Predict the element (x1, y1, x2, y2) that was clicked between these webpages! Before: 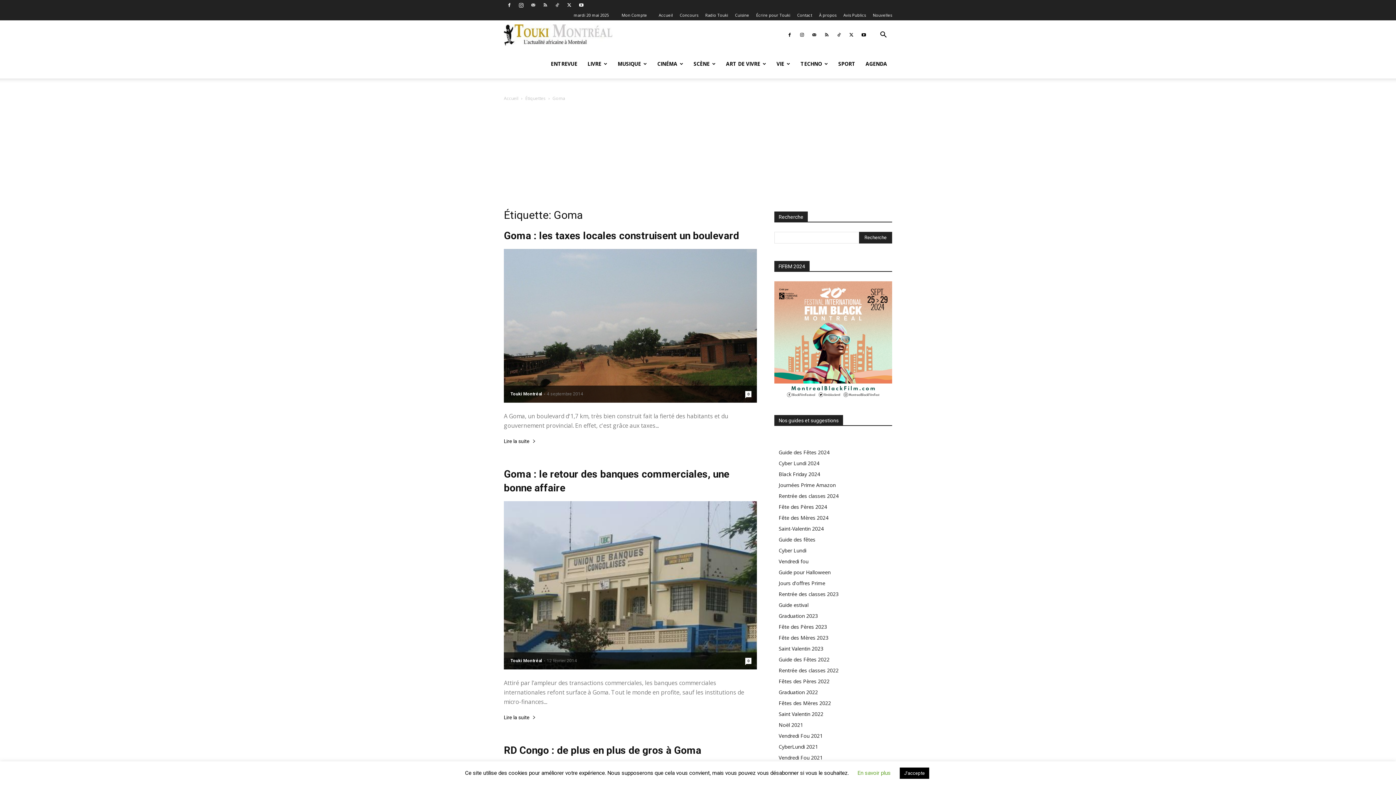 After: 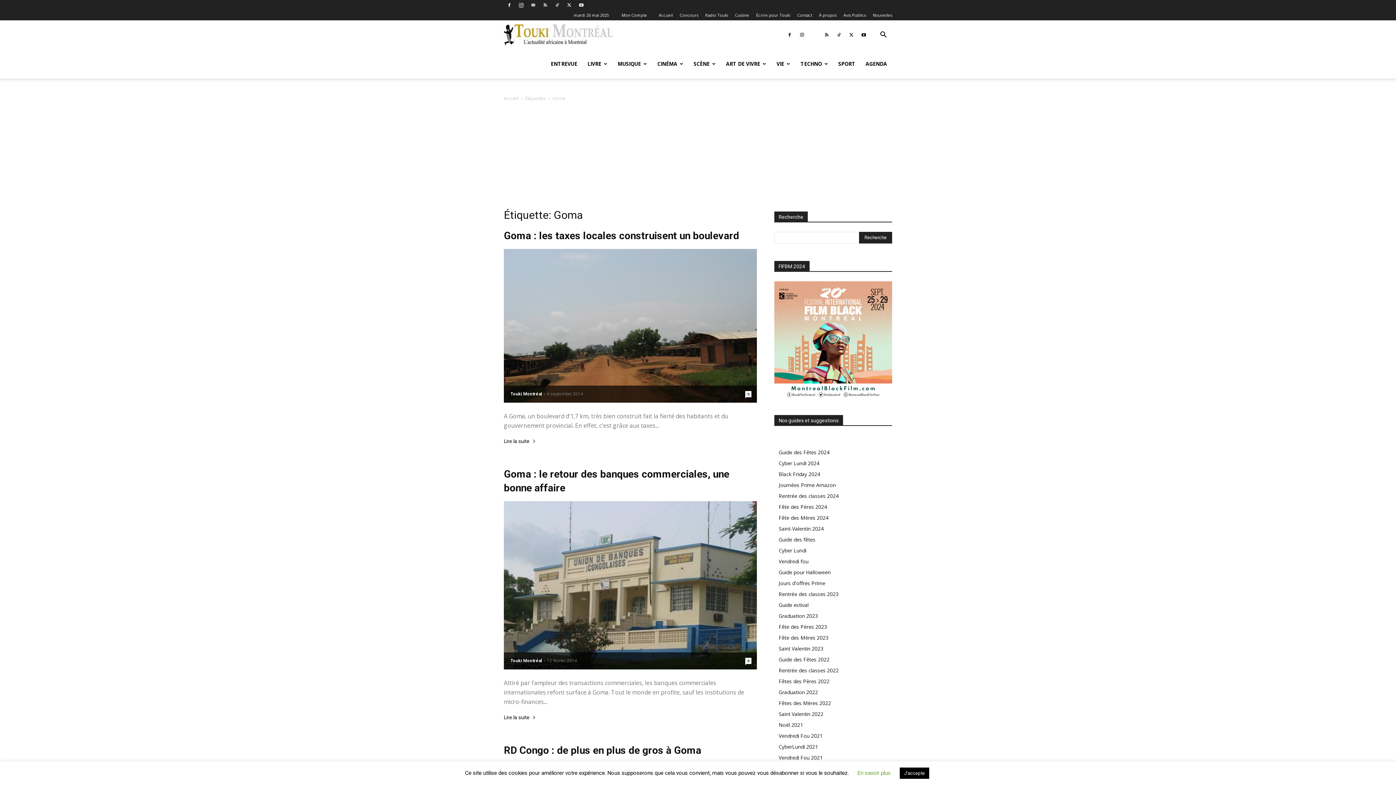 Action: bbox: (809, 20, 820, 49)